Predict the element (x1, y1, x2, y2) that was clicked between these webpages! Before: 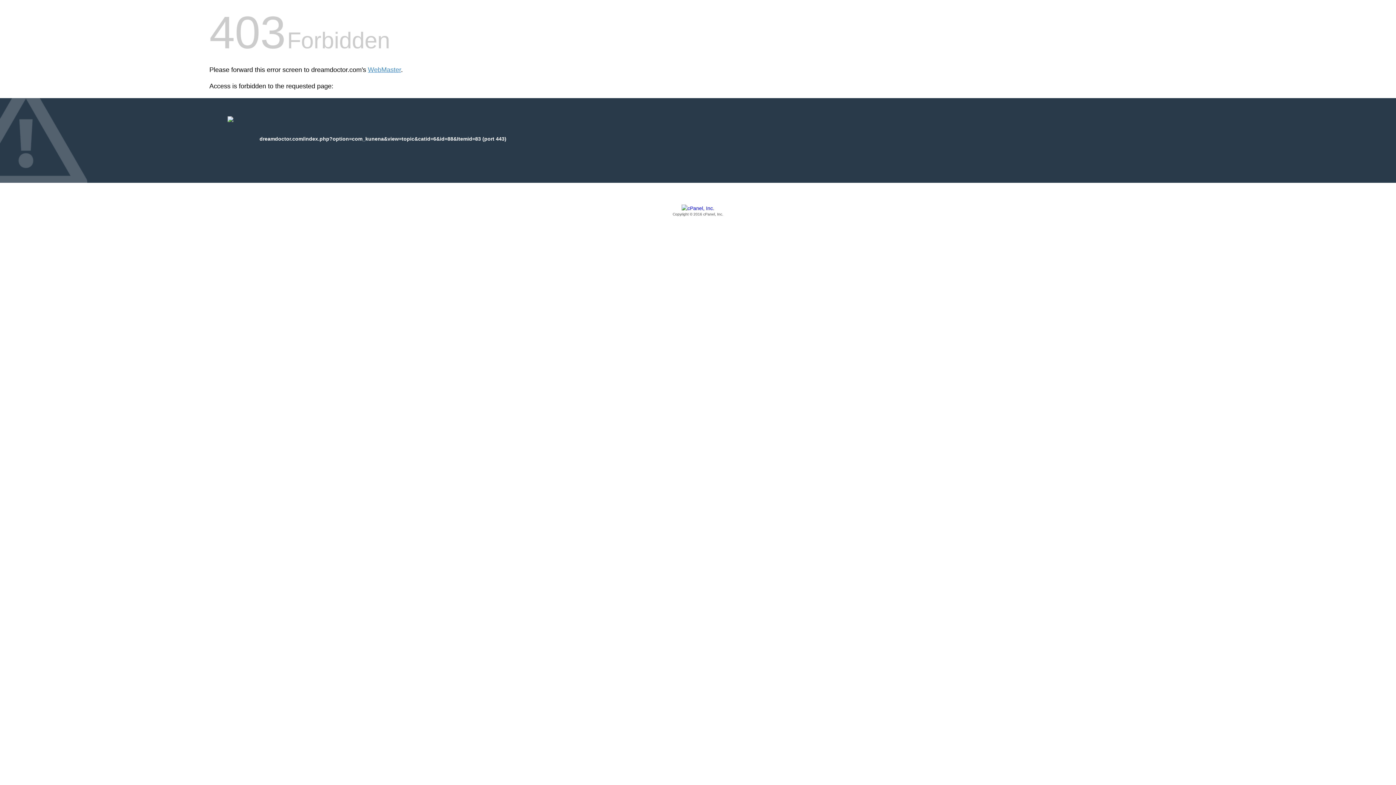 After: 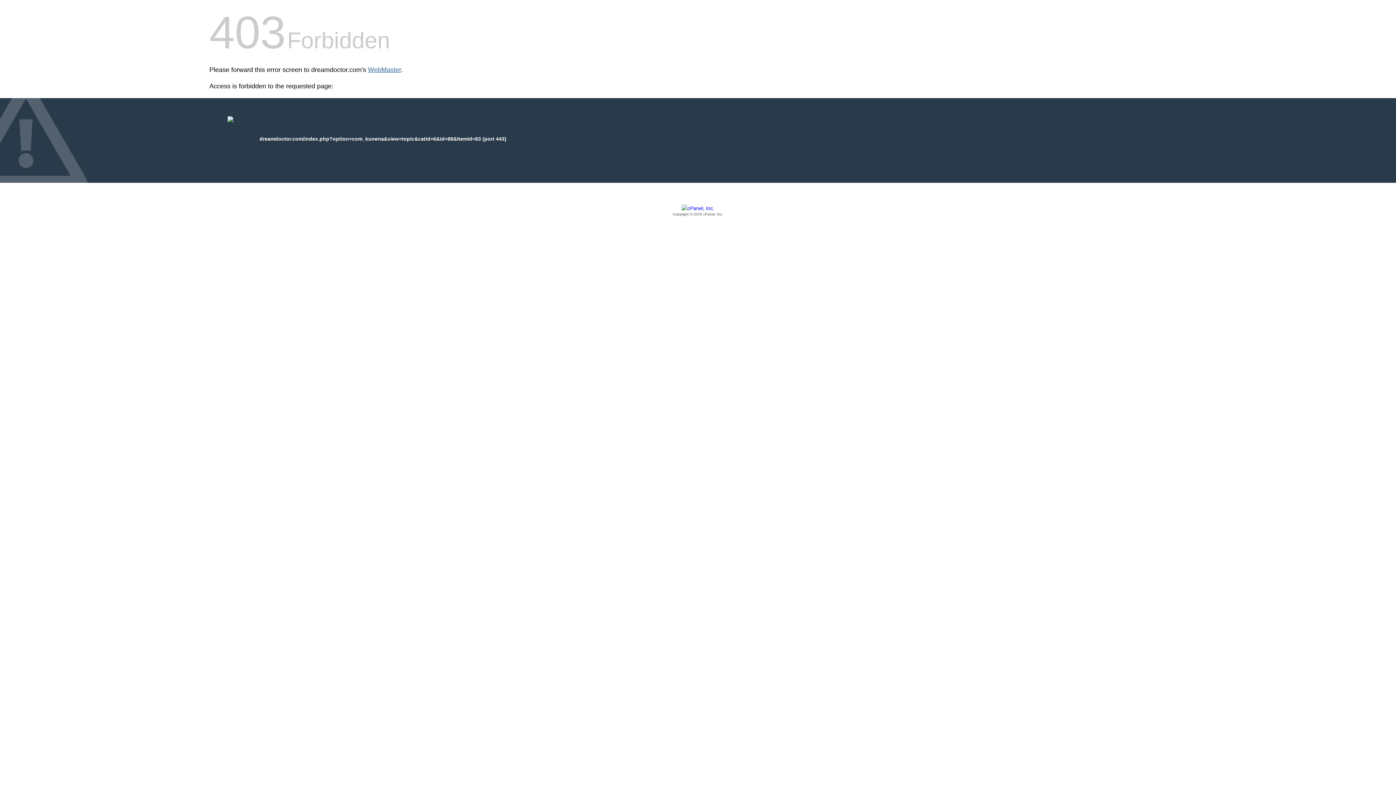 Action: label: WebMaster bbox: (368, 66, 401, 73)